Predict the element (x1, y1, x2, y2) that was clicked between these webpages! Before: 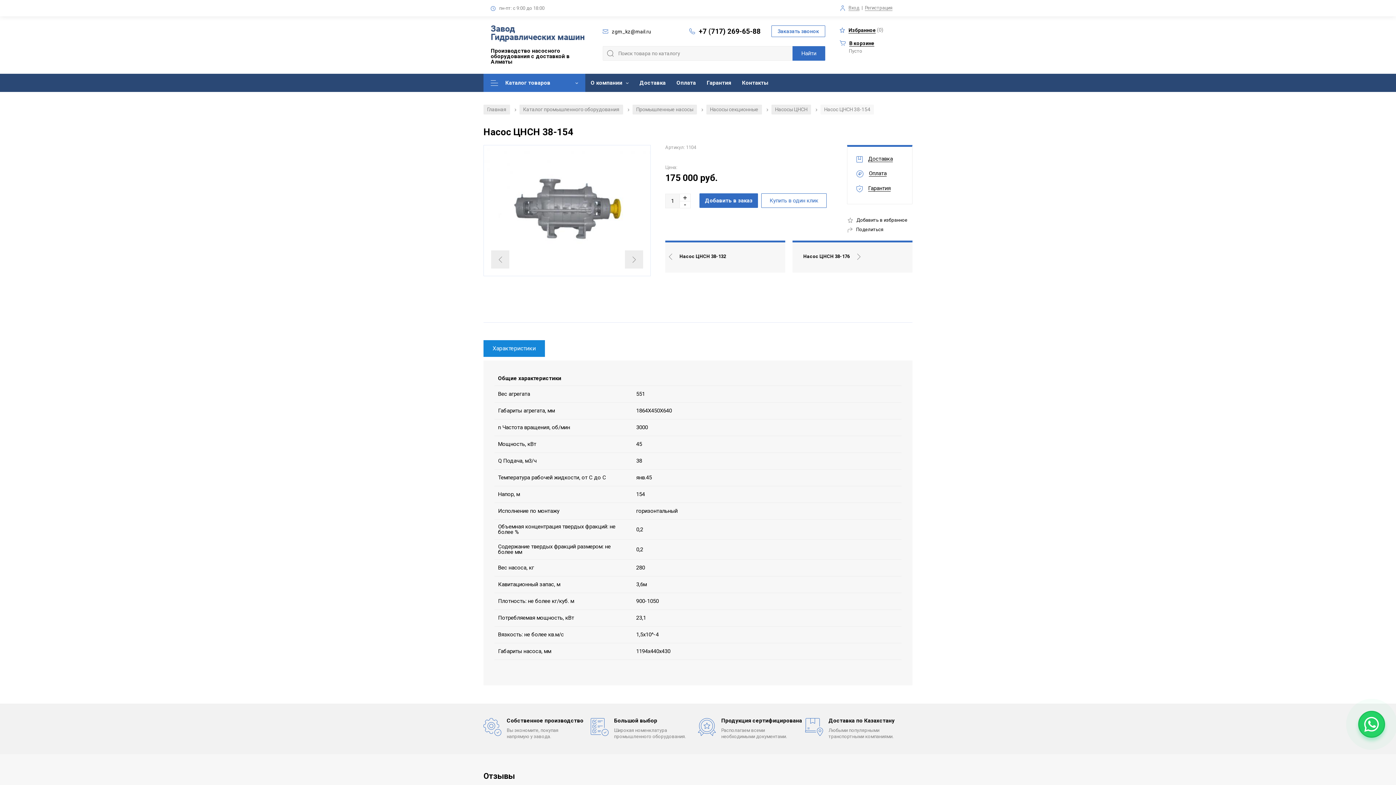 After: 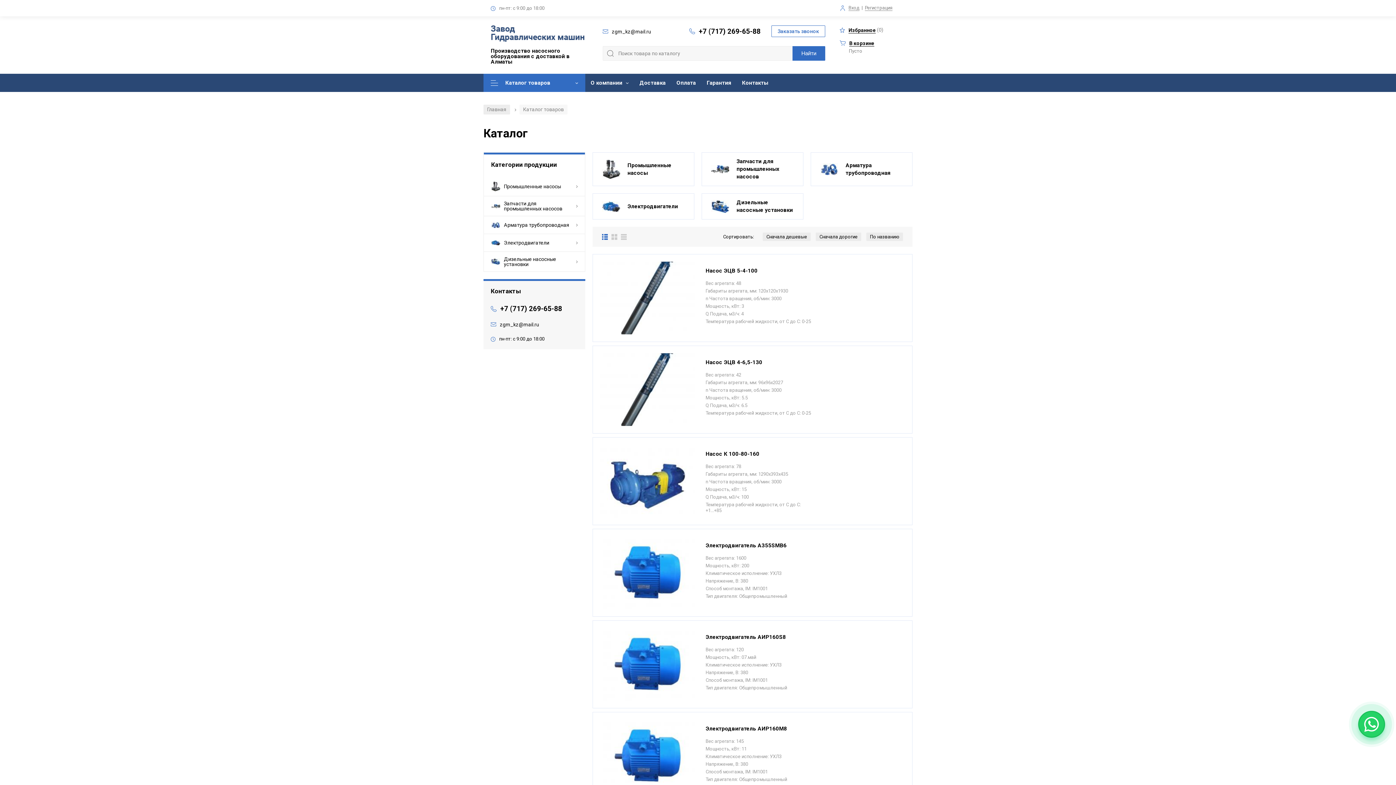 Action: bbox: (483, 73, 585, 92) label: Каталог товаров